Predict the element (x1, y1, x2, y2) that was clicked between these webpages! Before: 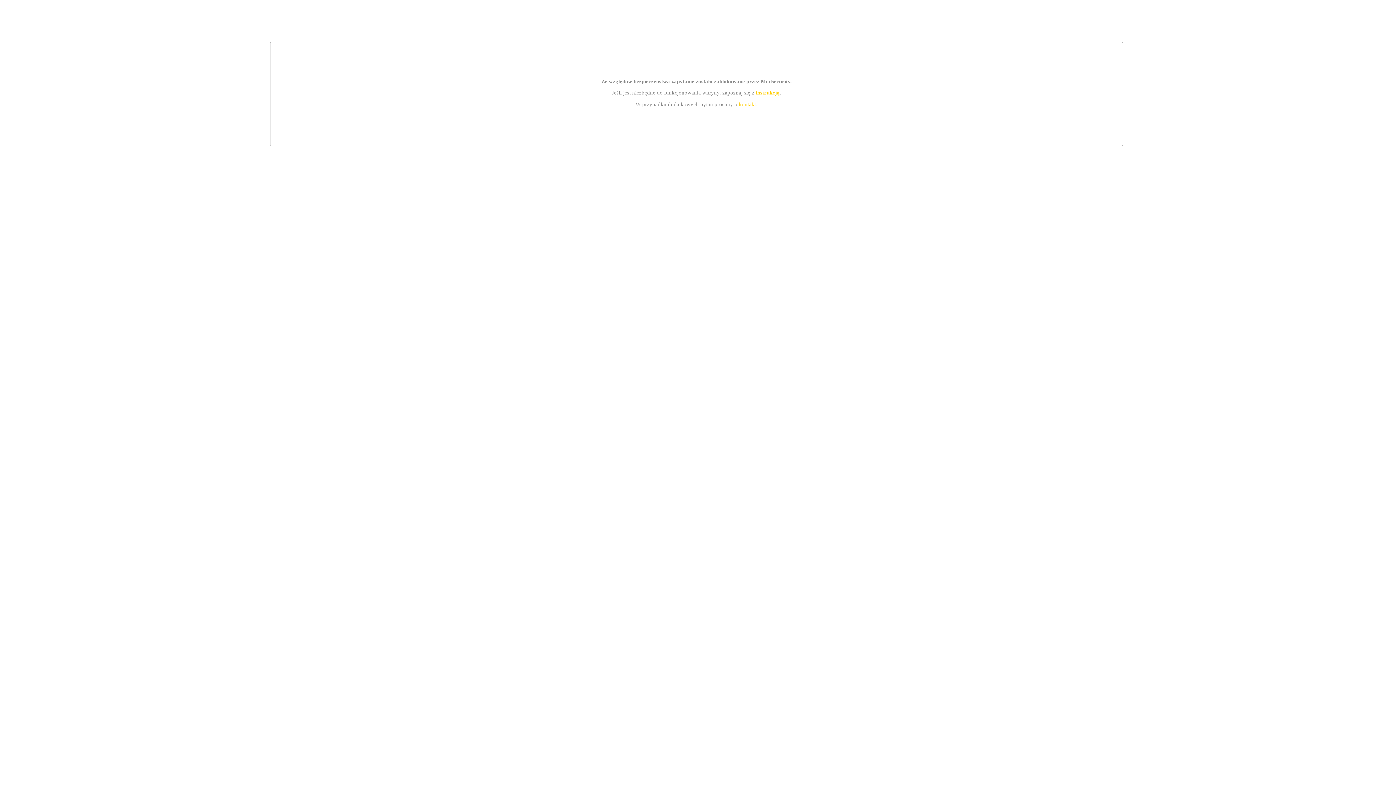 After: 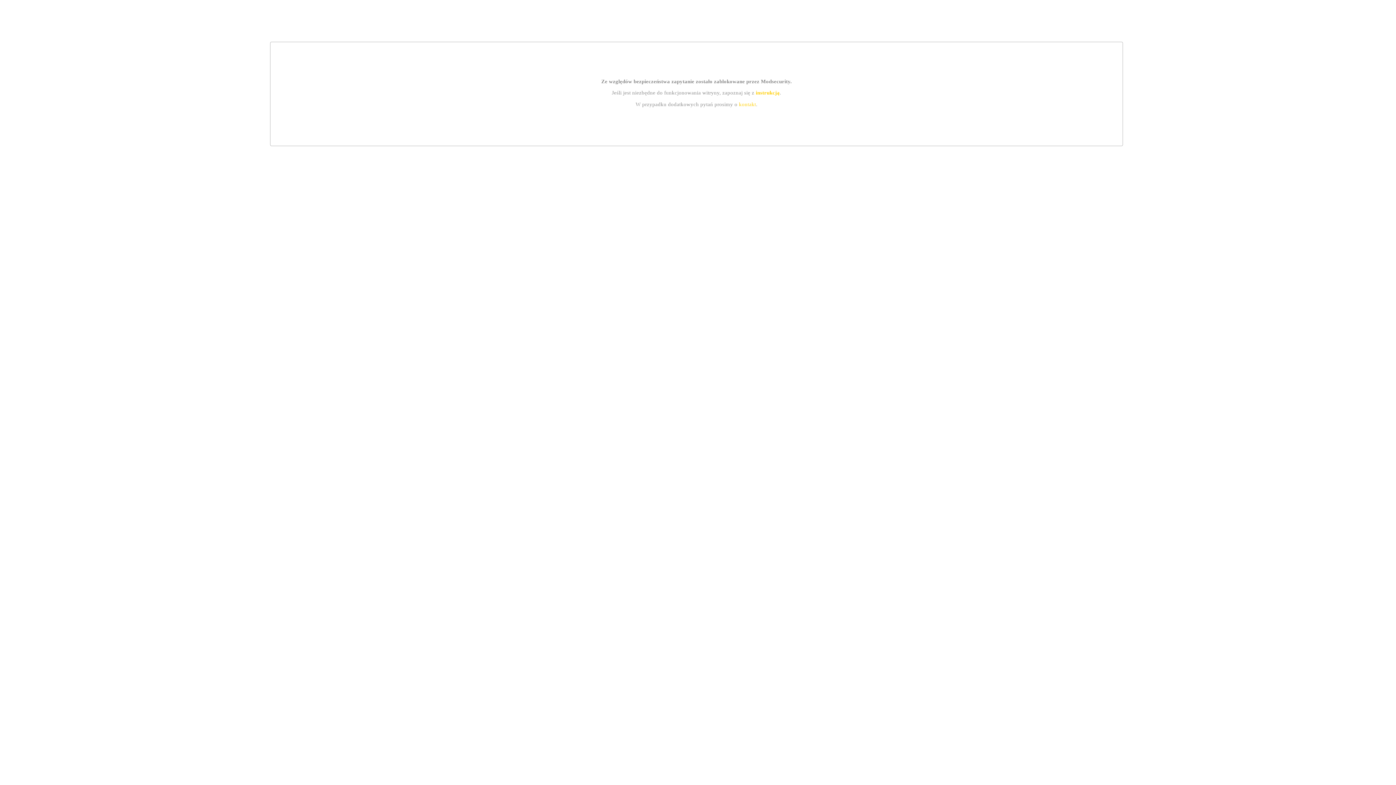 Action: bbox: (739, 101, 756, 107) label: kontakt